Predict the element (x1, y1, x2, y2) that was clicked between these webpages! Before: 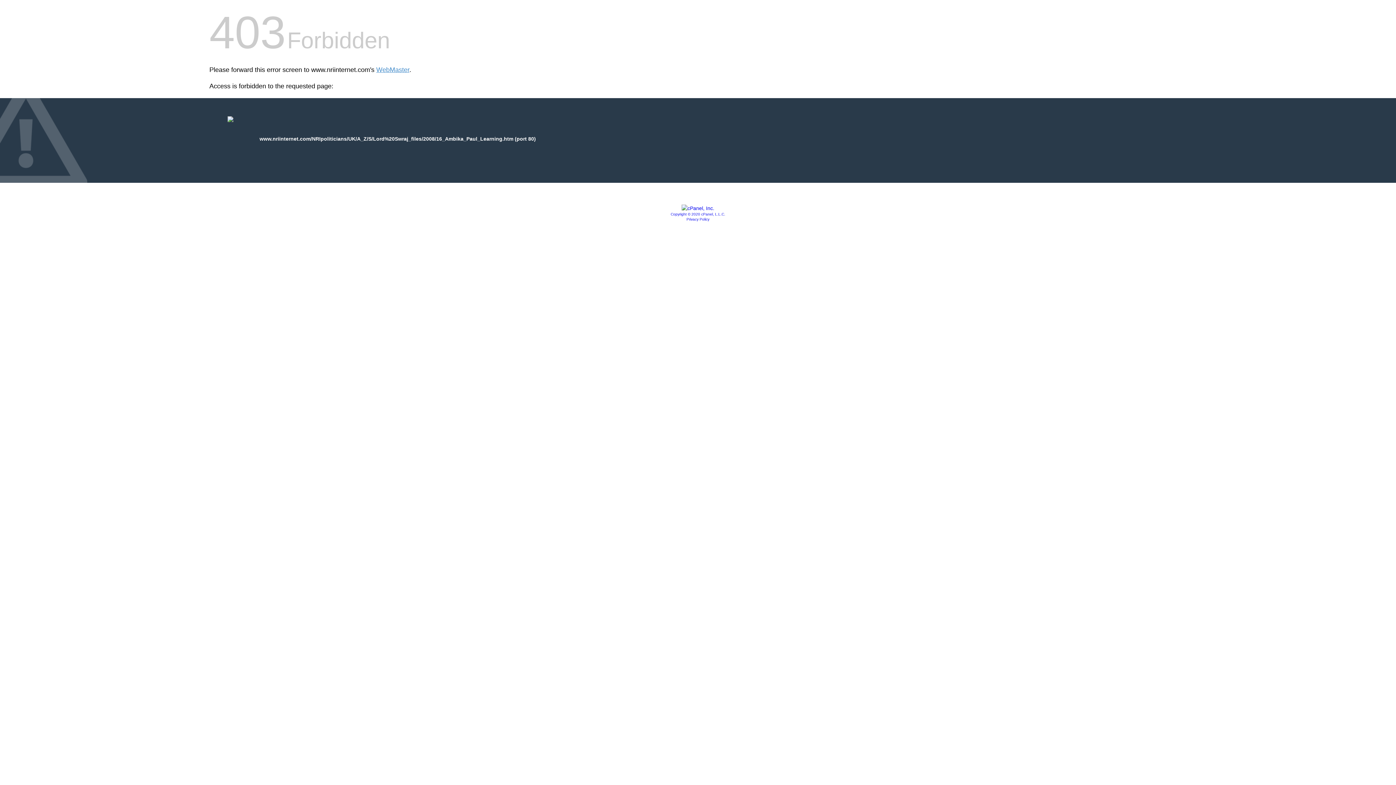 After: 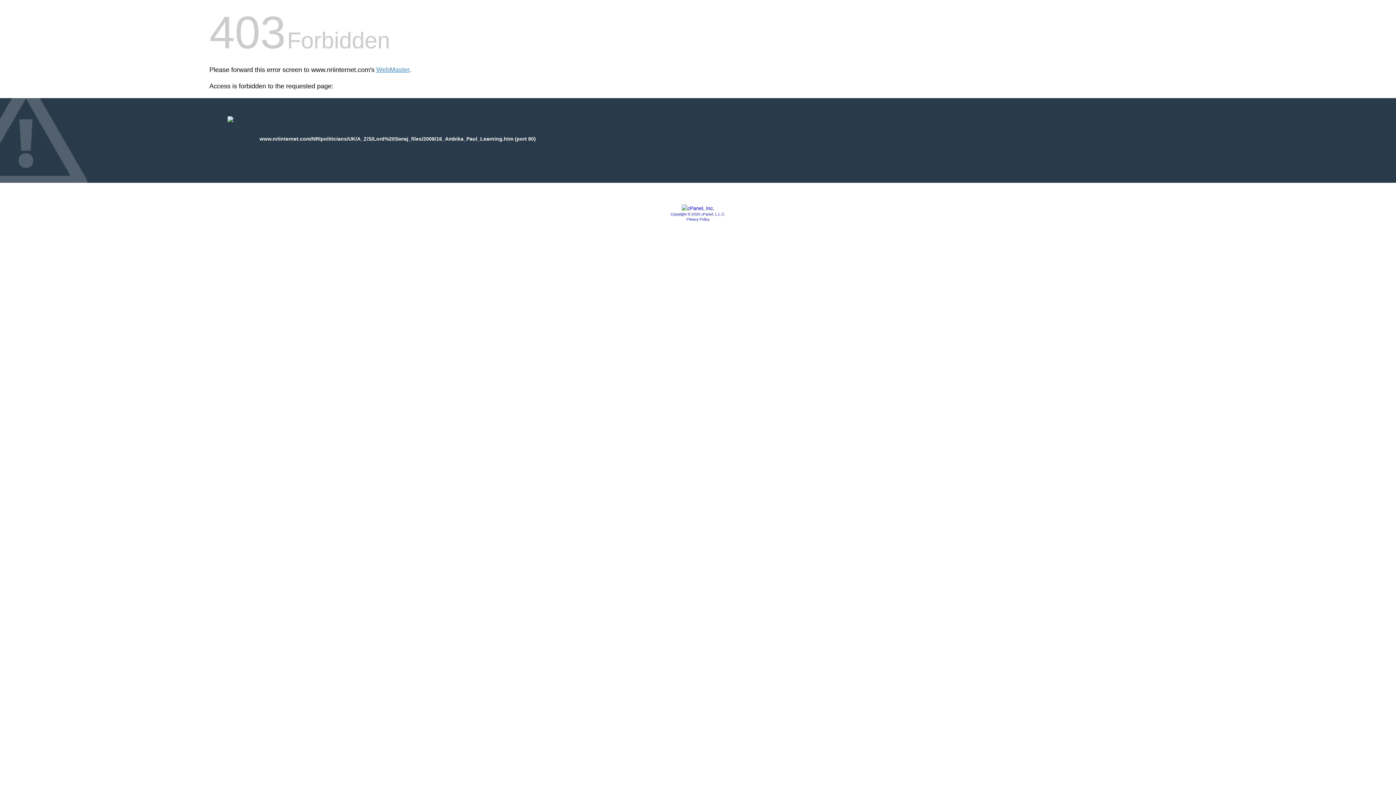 Action: bbox: (686, 217, 709, 221) label: Privacy Policy